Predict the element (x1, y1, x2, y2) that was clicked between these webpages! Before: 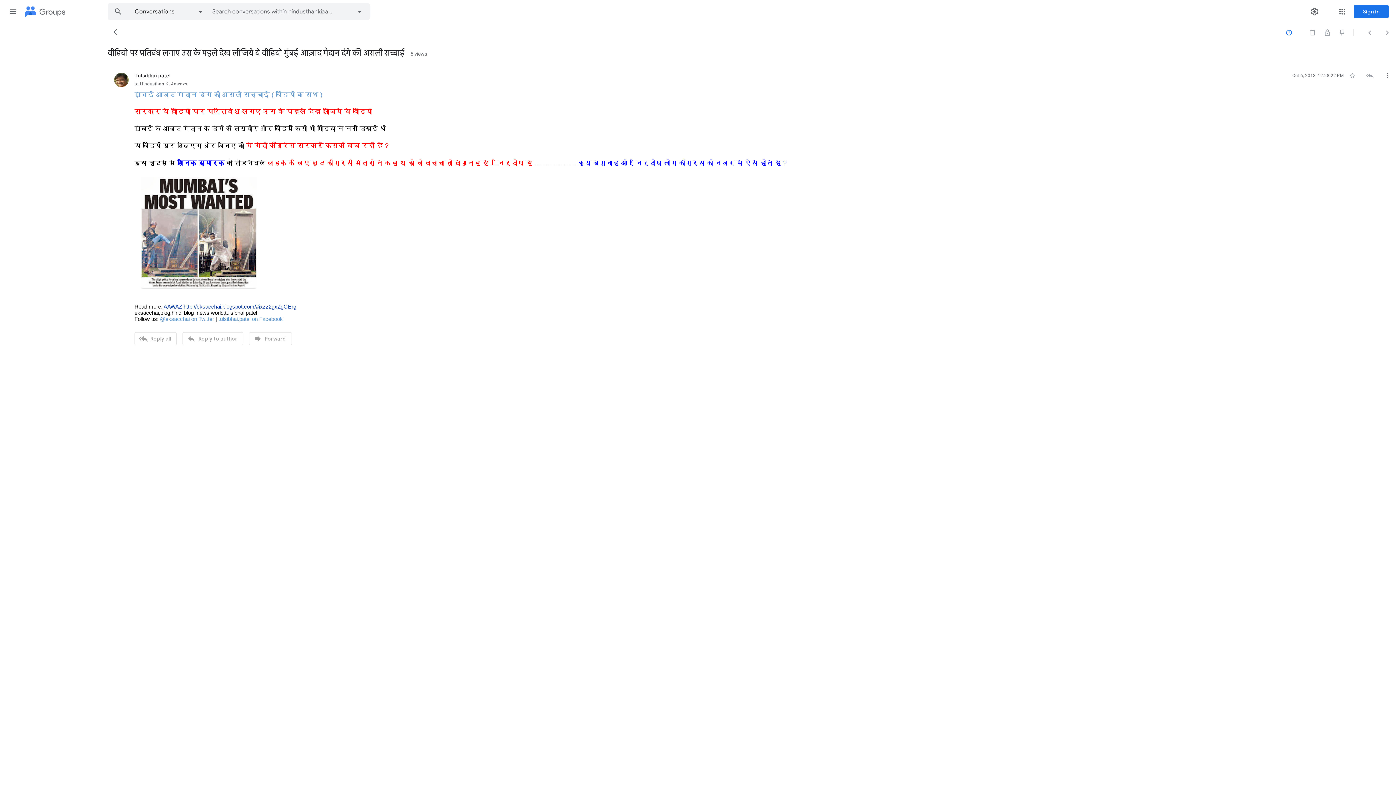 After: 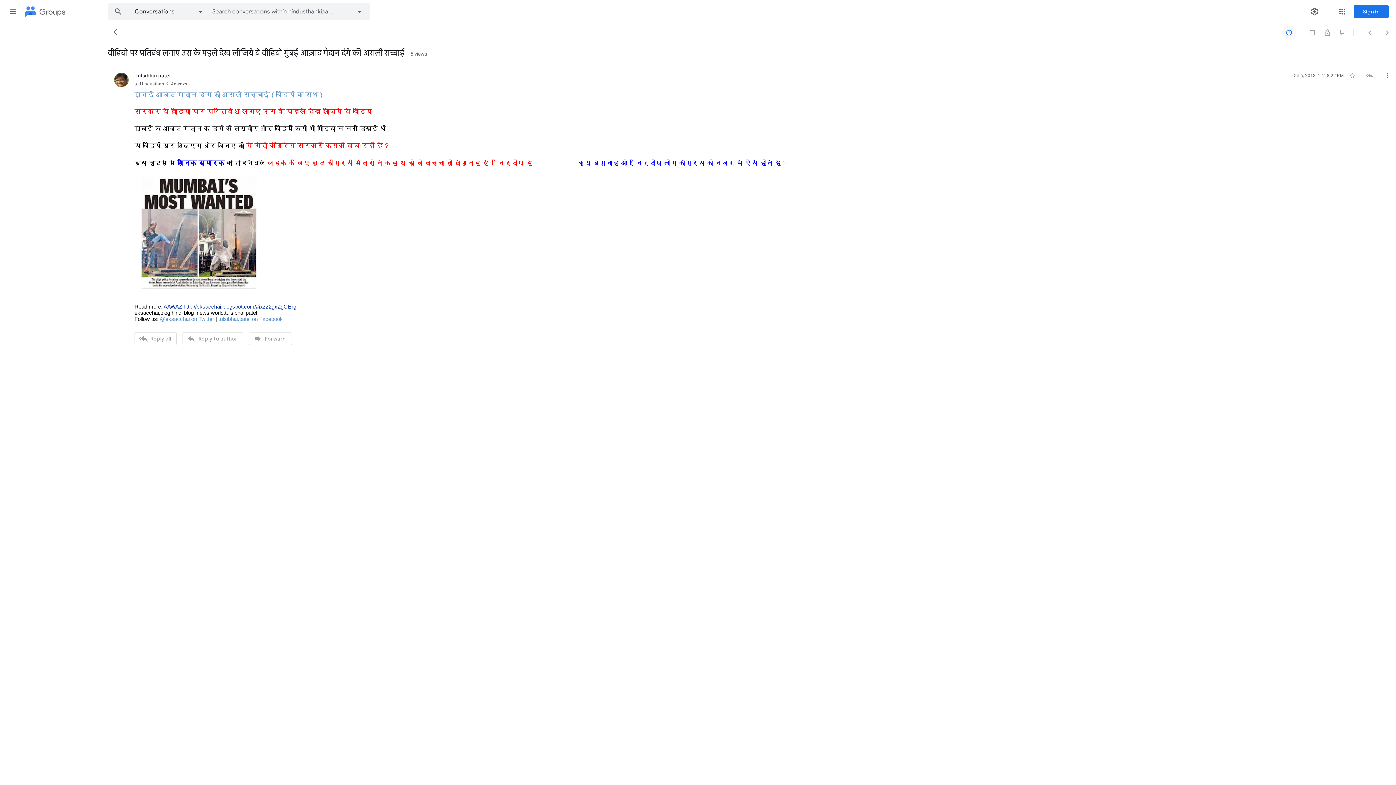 Action: label: Report bbox: (1282, 25, 1296, 39)